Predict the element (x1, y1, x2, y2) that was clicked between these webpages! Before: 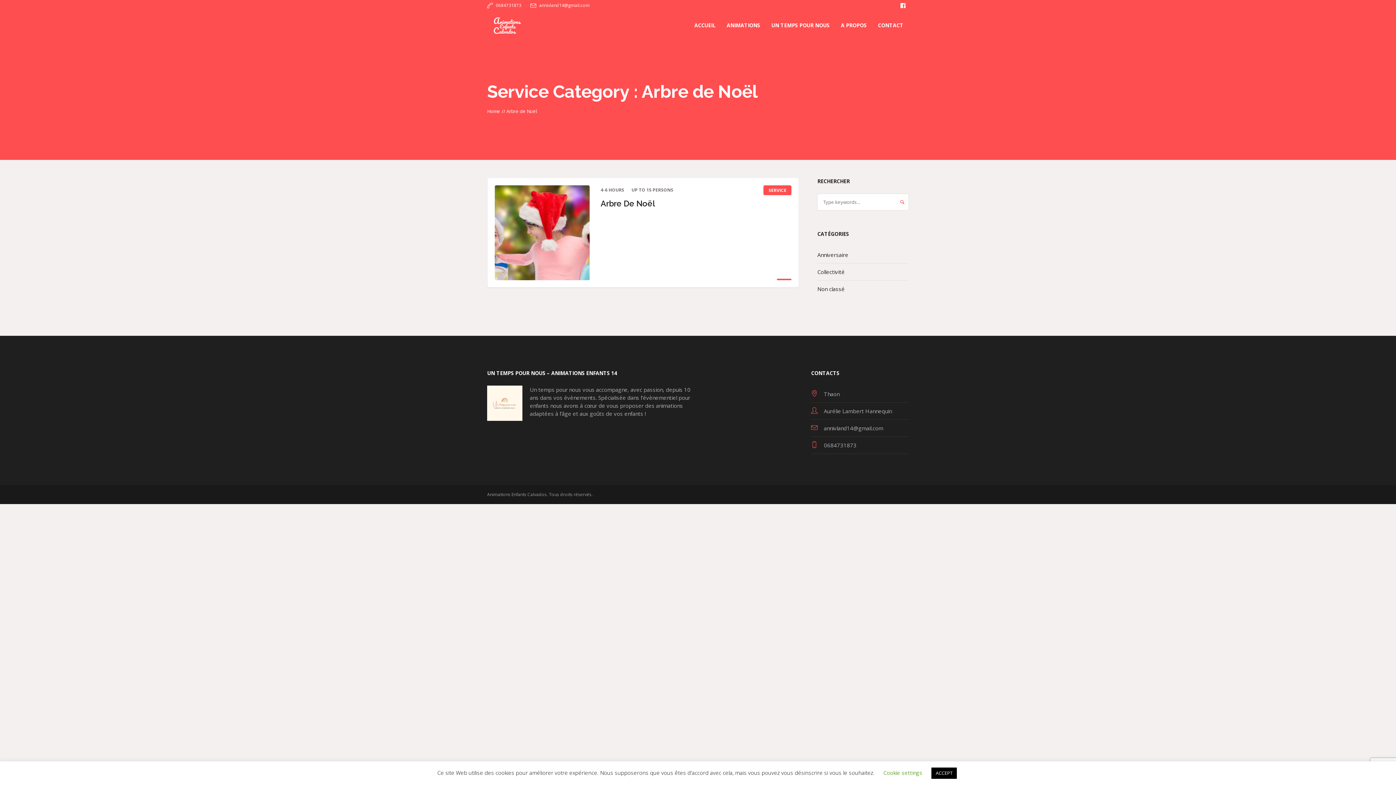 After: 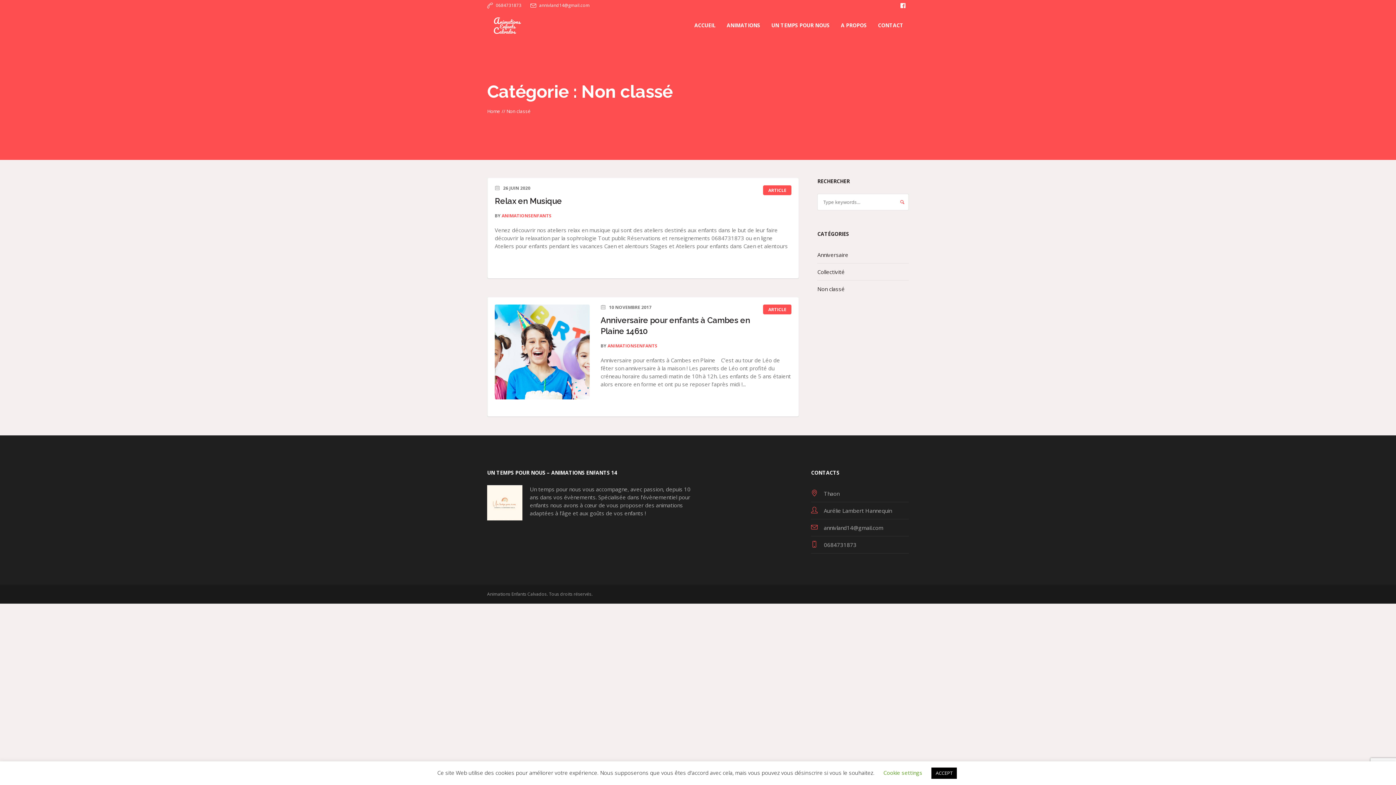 Action: label: Non classé bbox: (817, 280, 844, 297)